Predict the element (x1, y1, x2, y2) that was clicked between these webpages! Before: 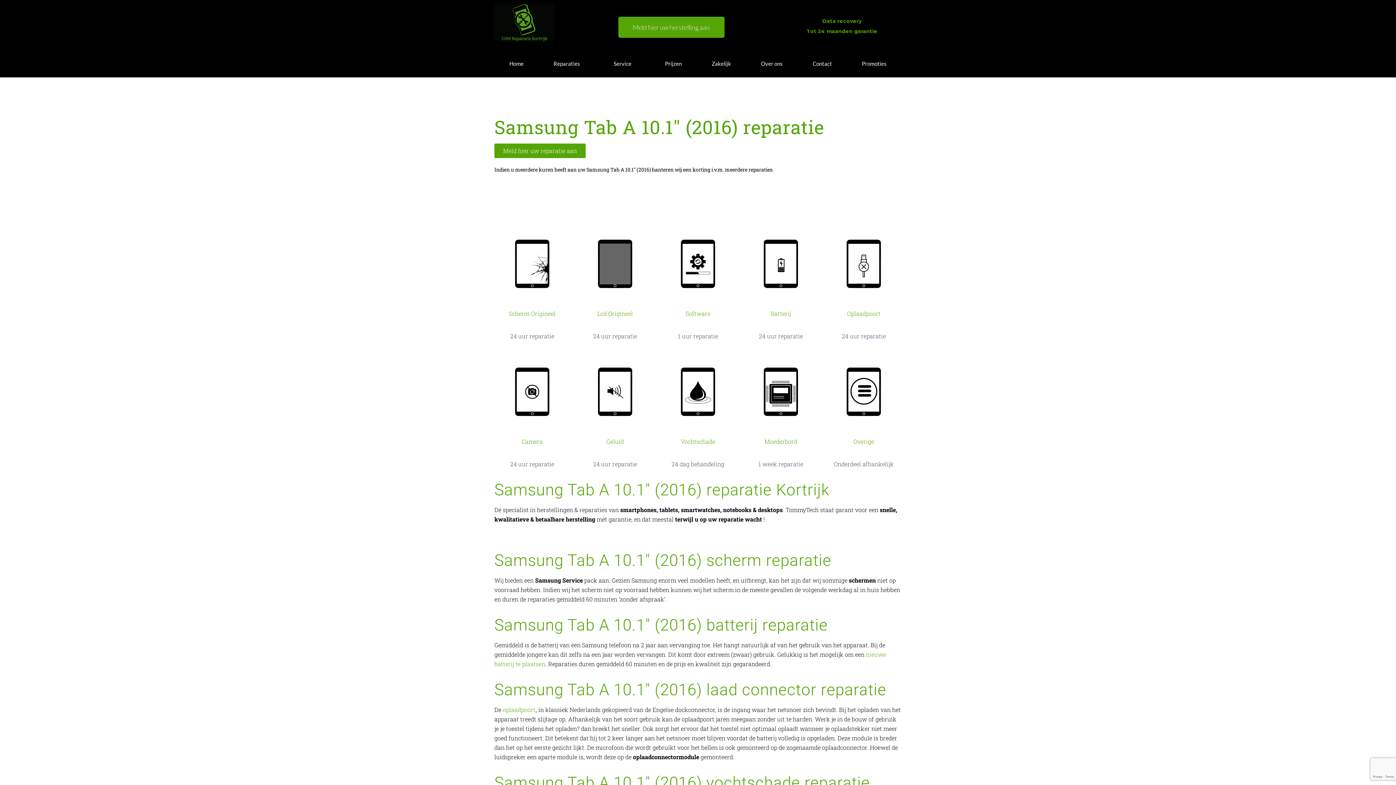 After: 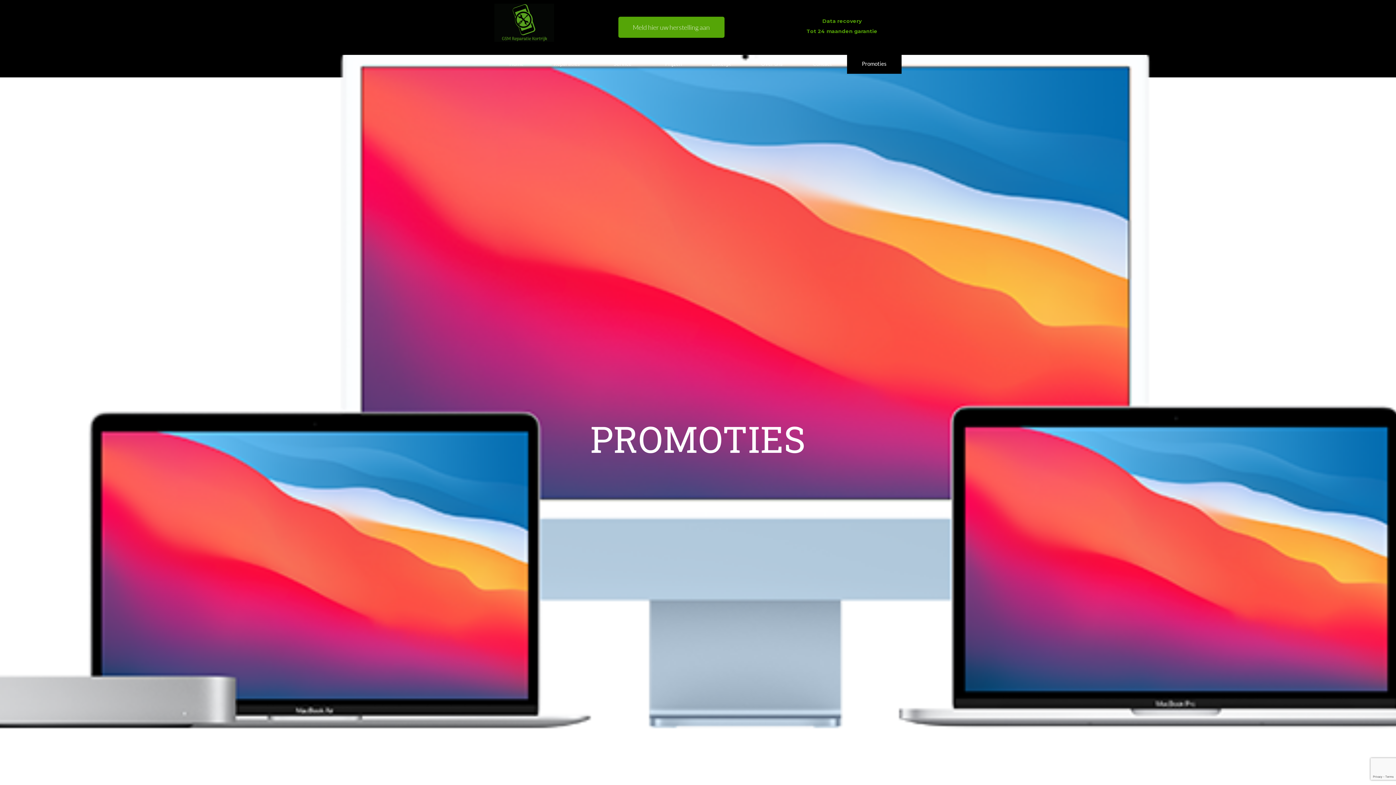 Action: bbox: (847, 53, 901, 73) label: Promoties